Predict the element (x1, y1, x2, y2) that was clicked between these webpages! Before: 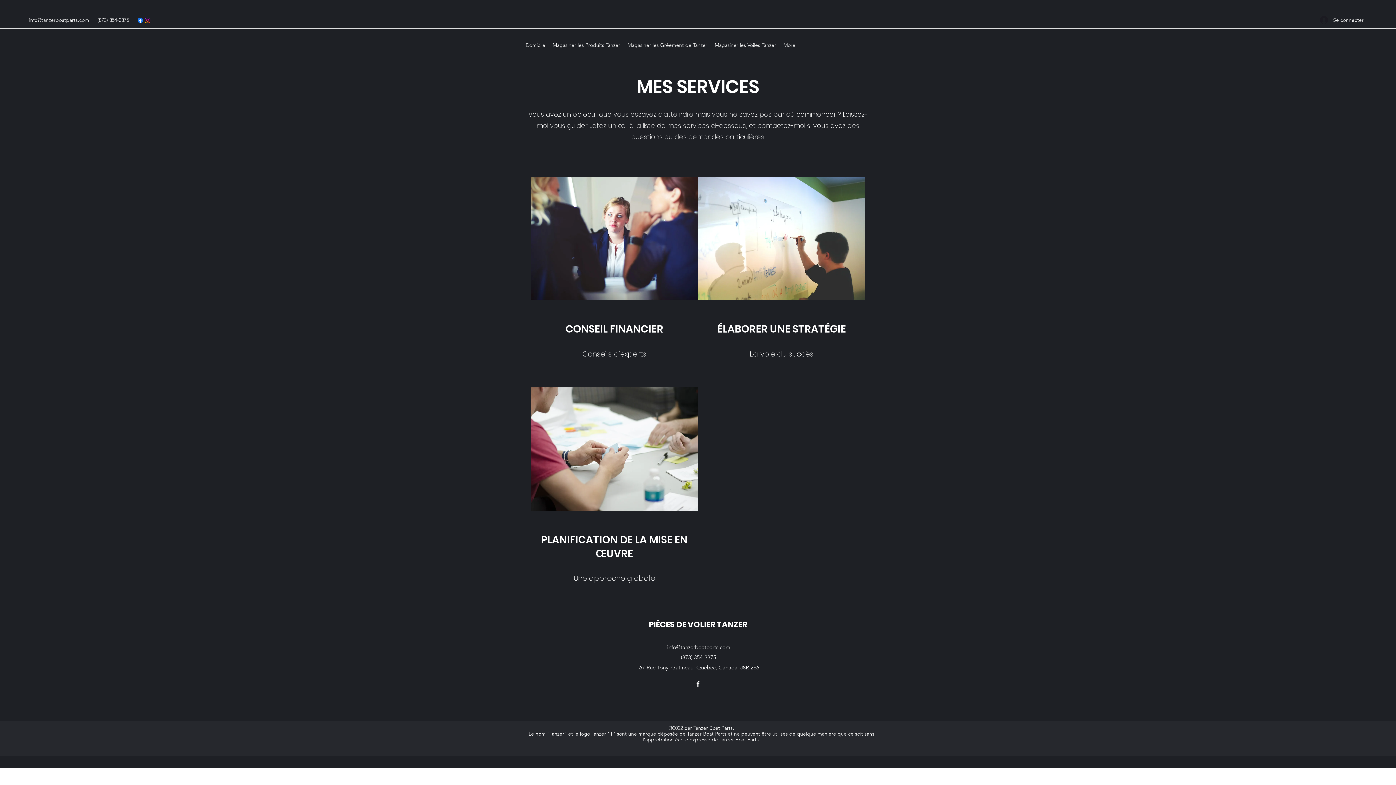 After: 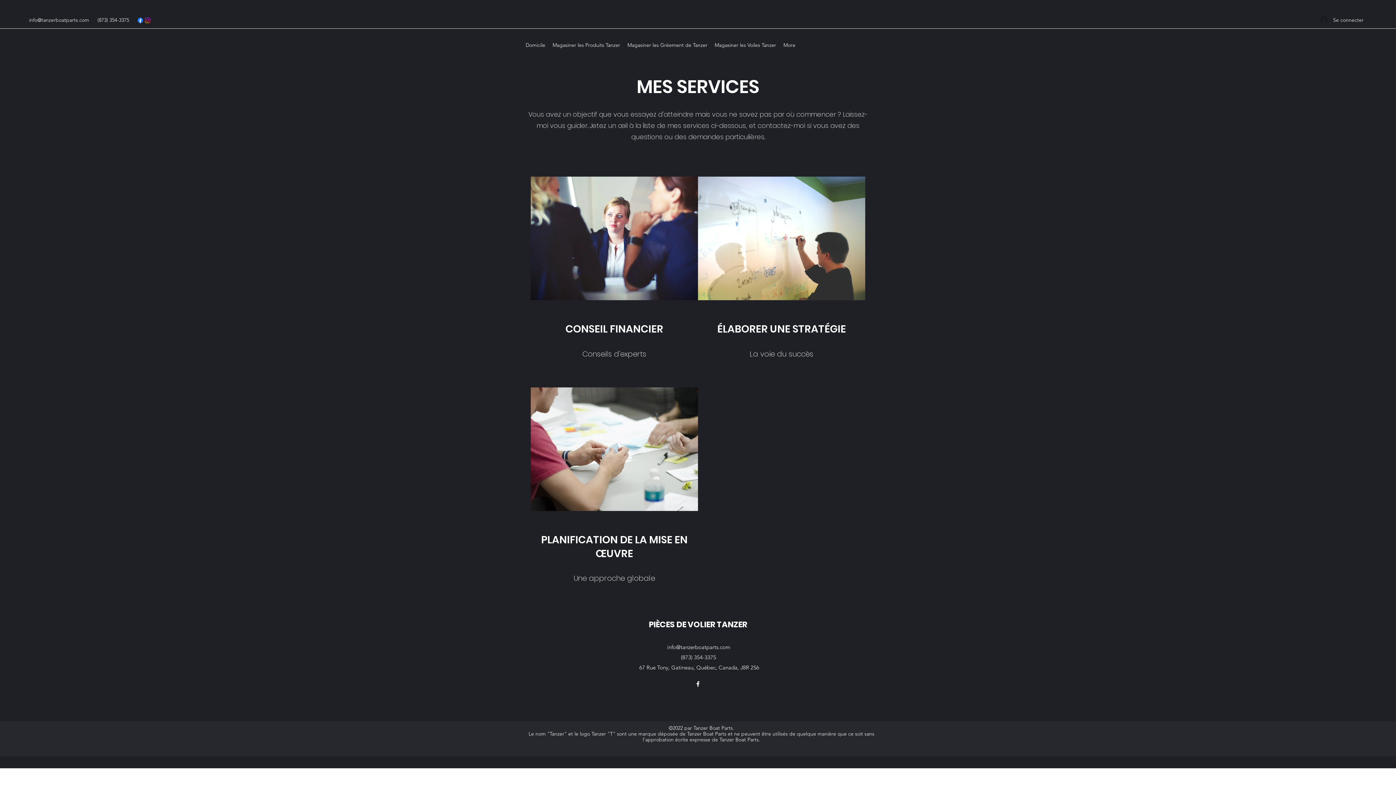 Action: bbox: (549, 39, 624, 50) label: Magasiner les Produits Tanzer